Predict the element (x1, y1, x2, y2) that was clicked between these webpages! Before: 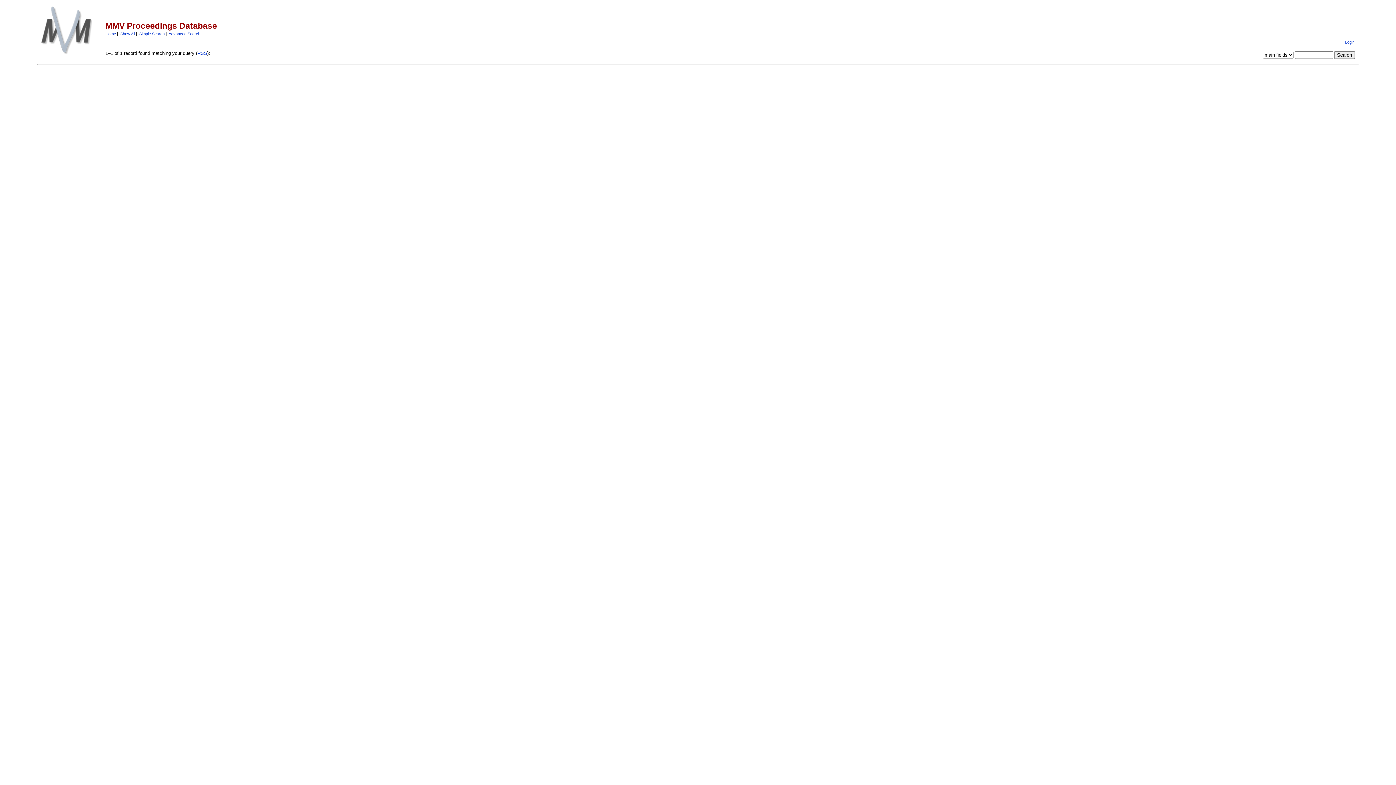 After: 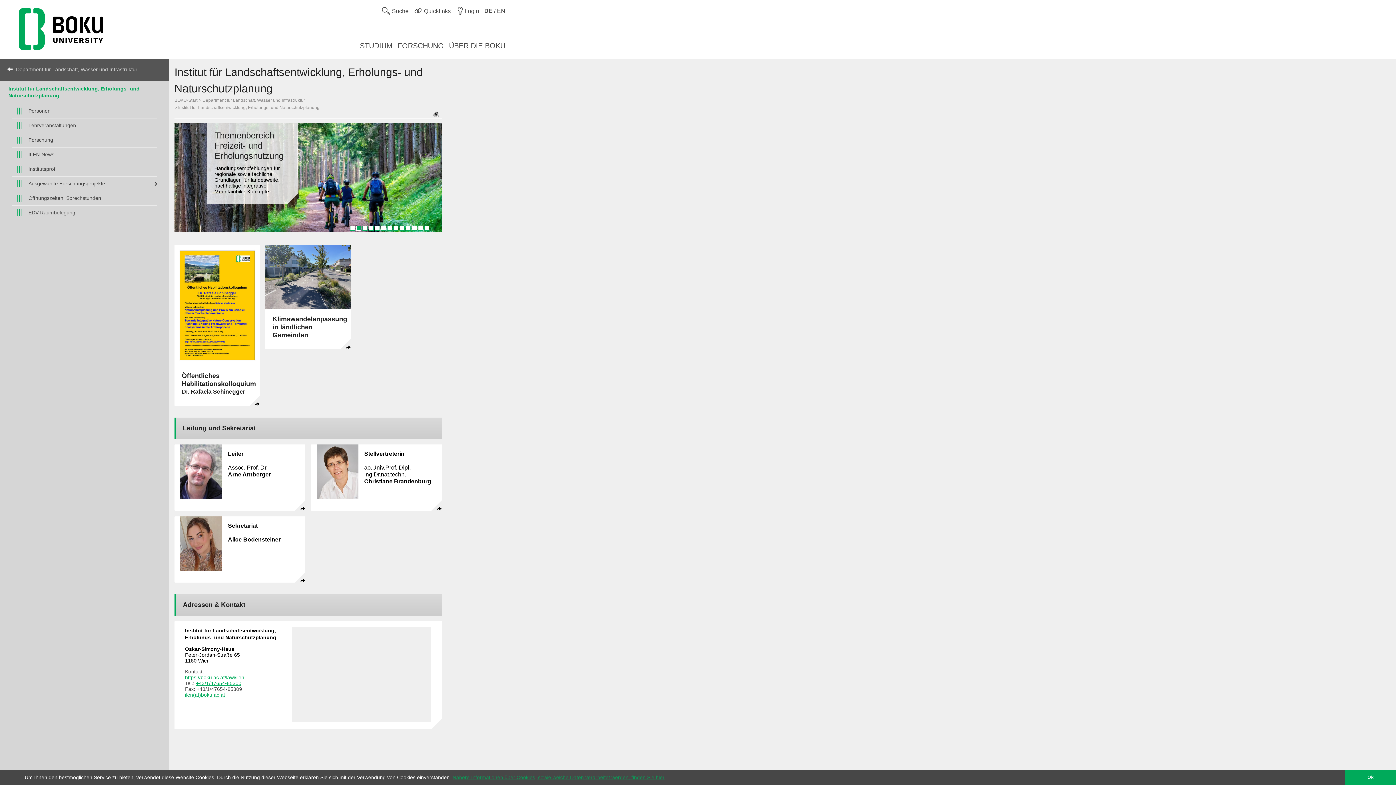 Action: bbox: (41, 53, 92, 58)